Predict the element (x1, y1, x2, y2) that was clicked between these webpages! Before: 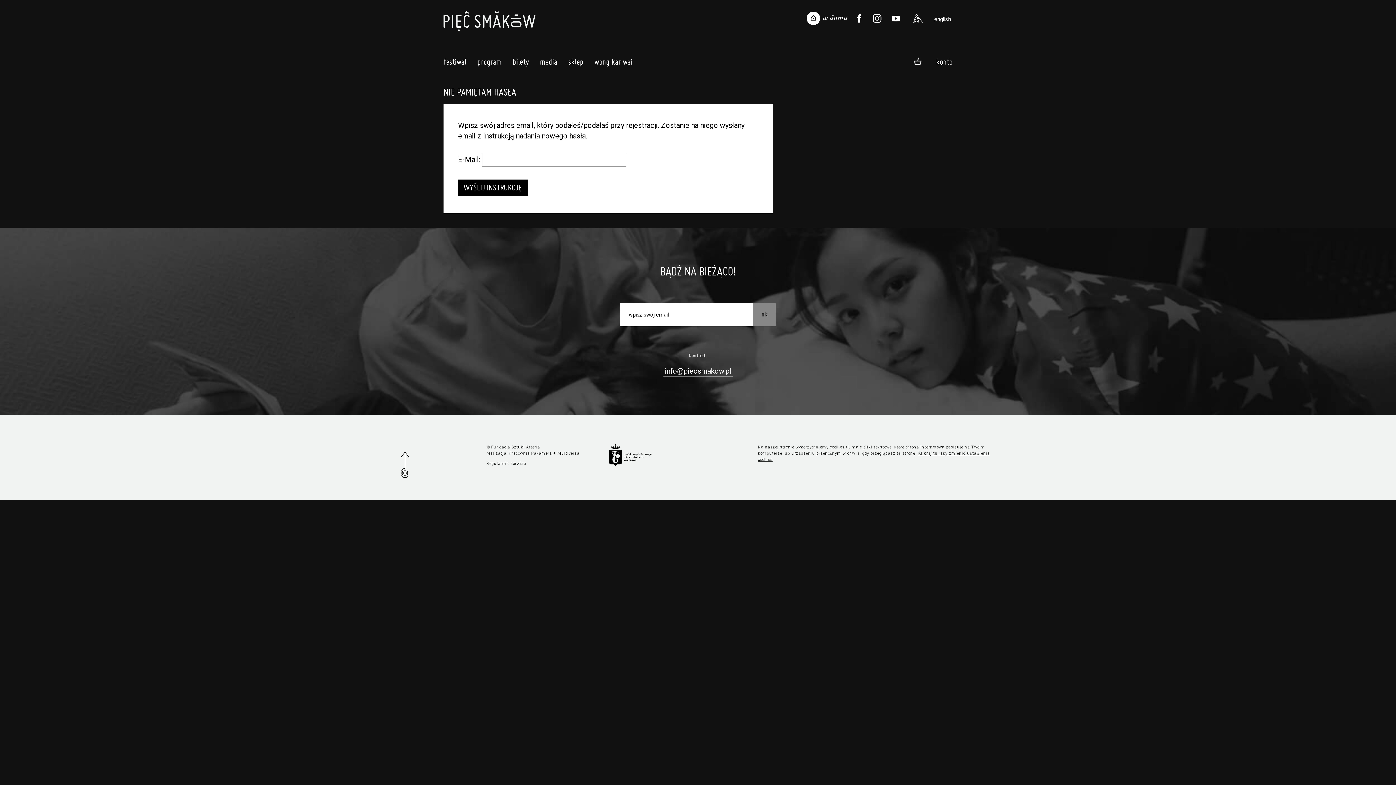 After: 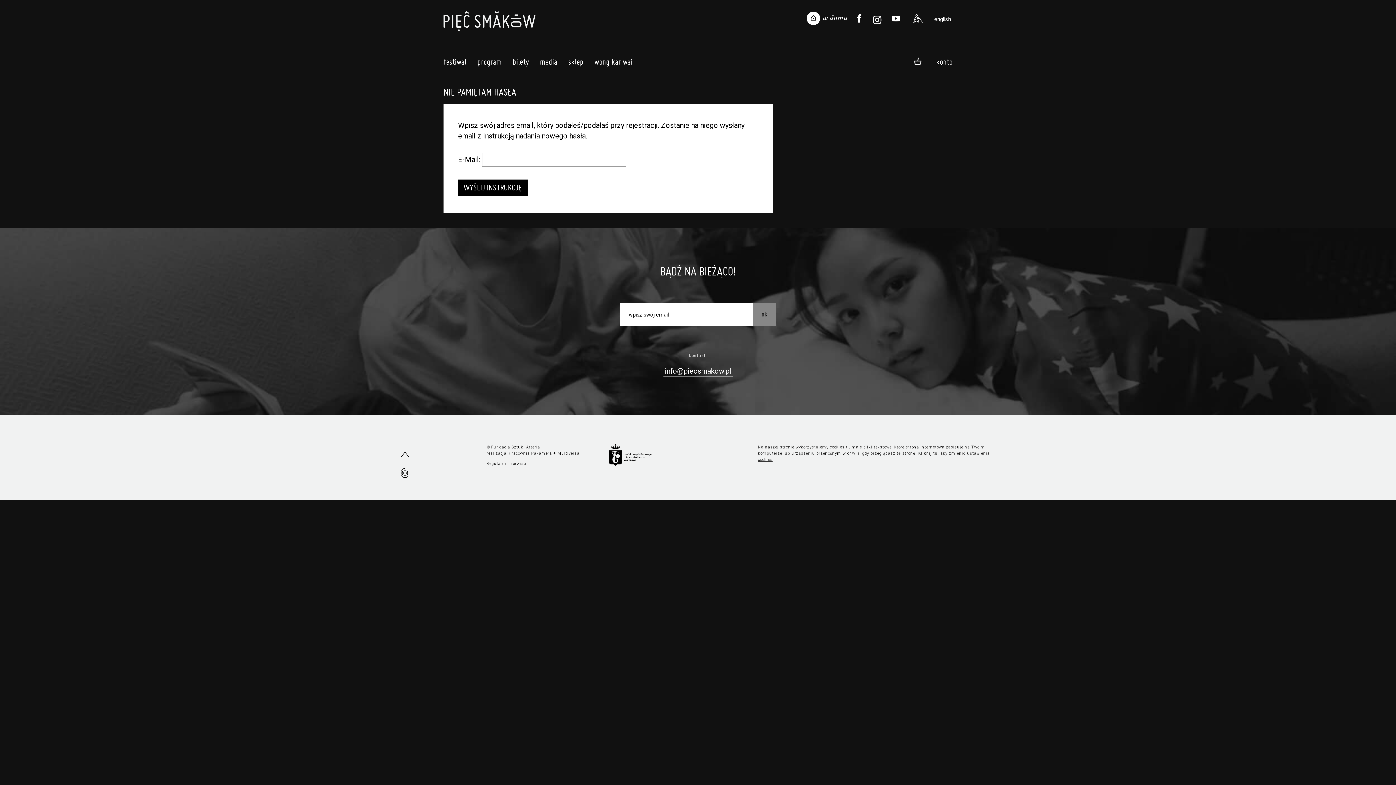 Action: bbox: (870, 11, 884, 25)